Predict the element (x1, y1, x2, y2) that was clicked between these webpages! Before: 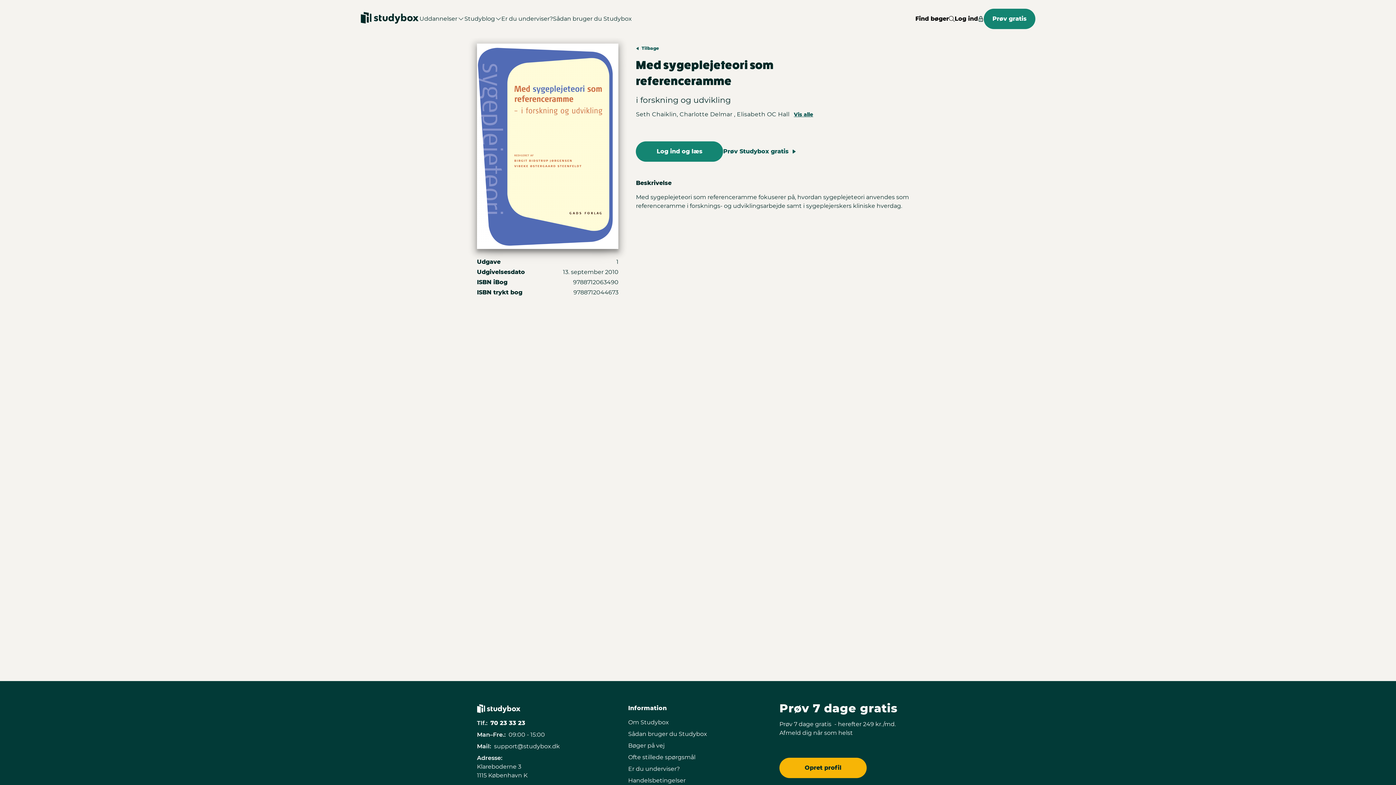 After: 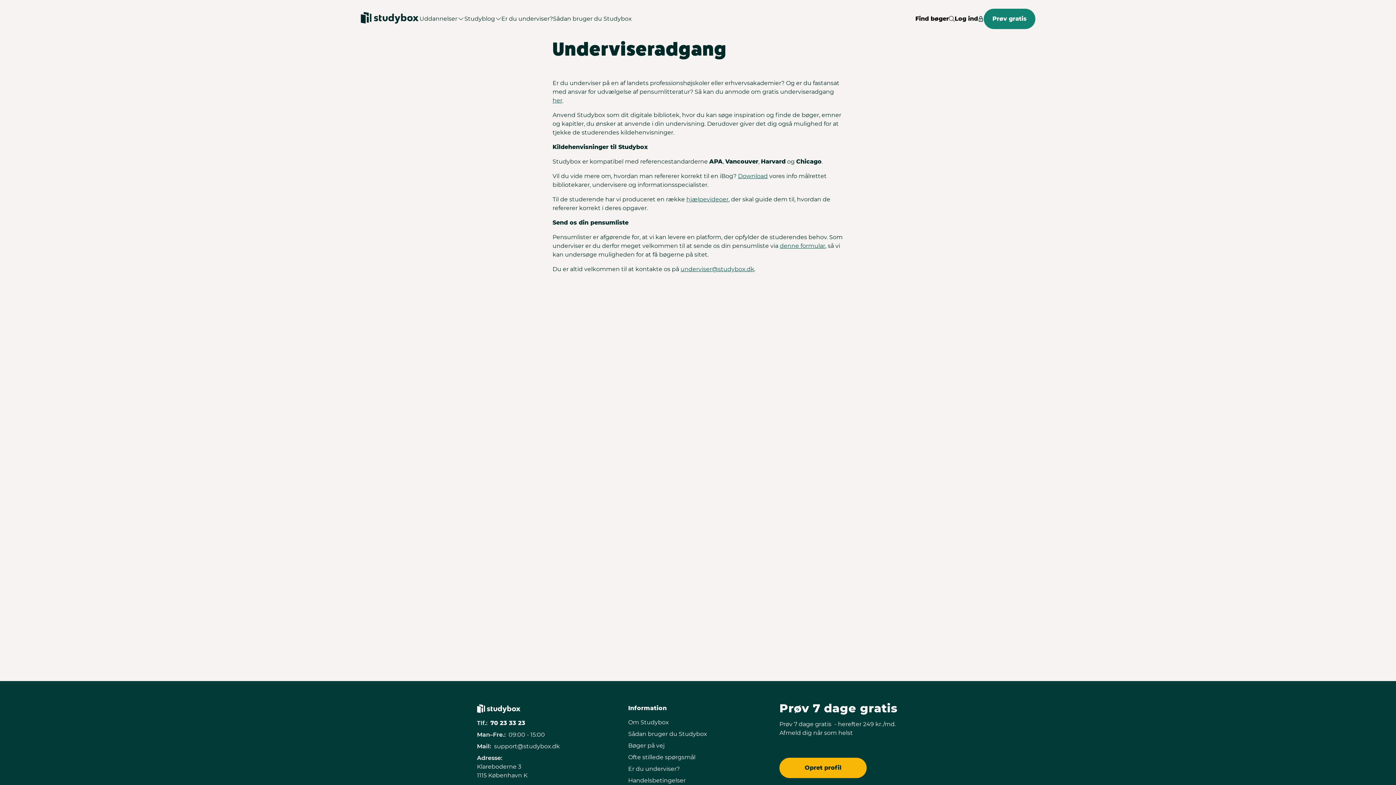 Action: label: Er du underviser? bbox: (501, 14, 553, 23)